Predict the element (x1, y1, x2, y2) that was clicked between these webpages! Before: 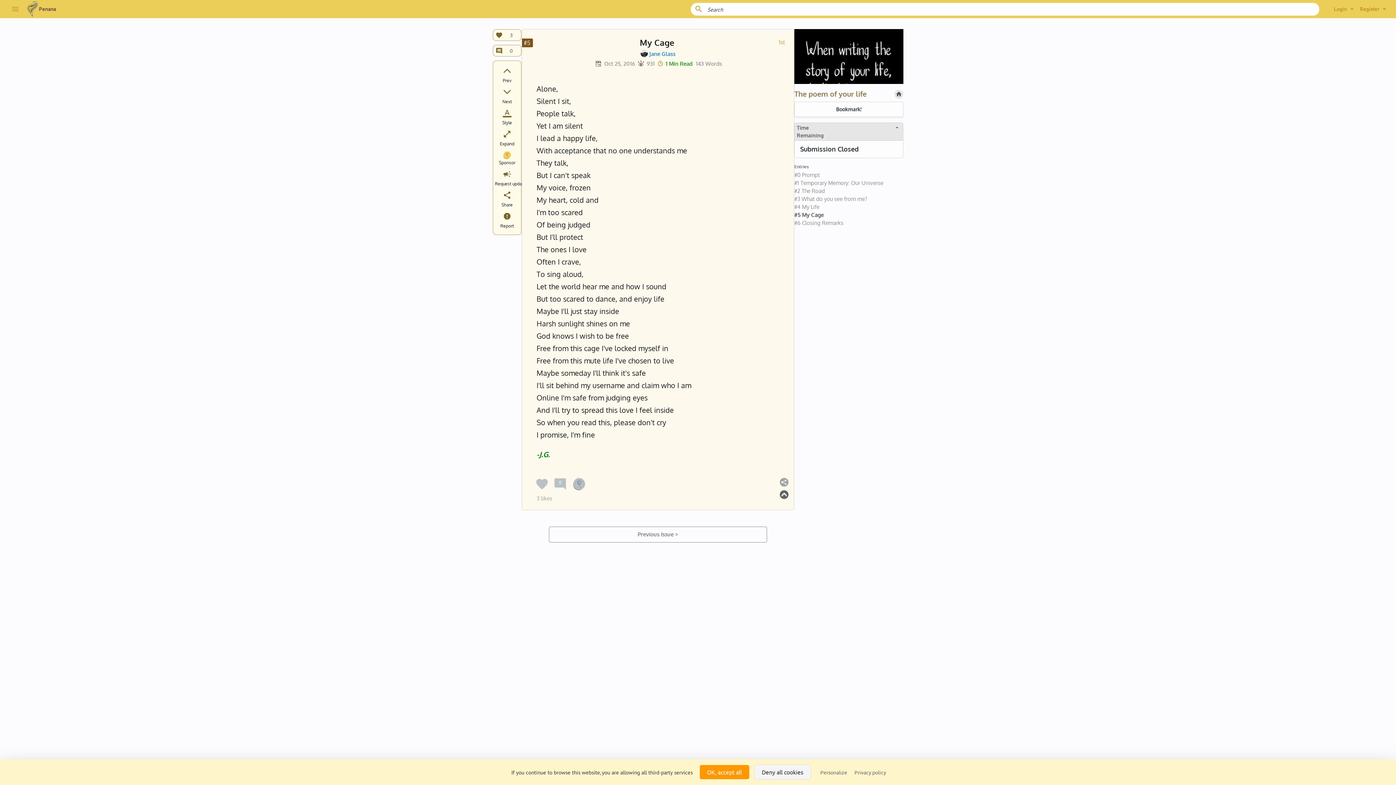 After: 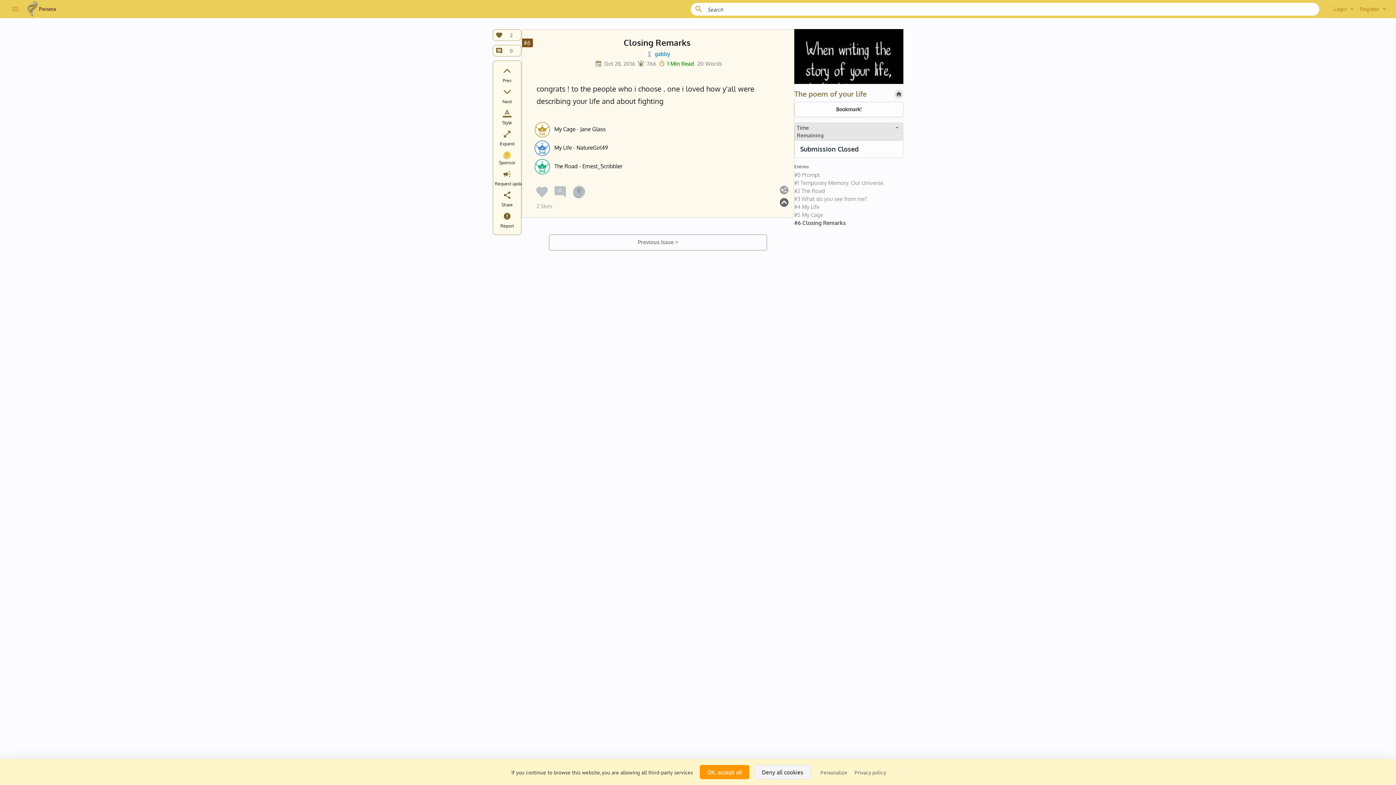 Action: label: #6 Closing Remarks bbox: (794, 219, 903, 227)